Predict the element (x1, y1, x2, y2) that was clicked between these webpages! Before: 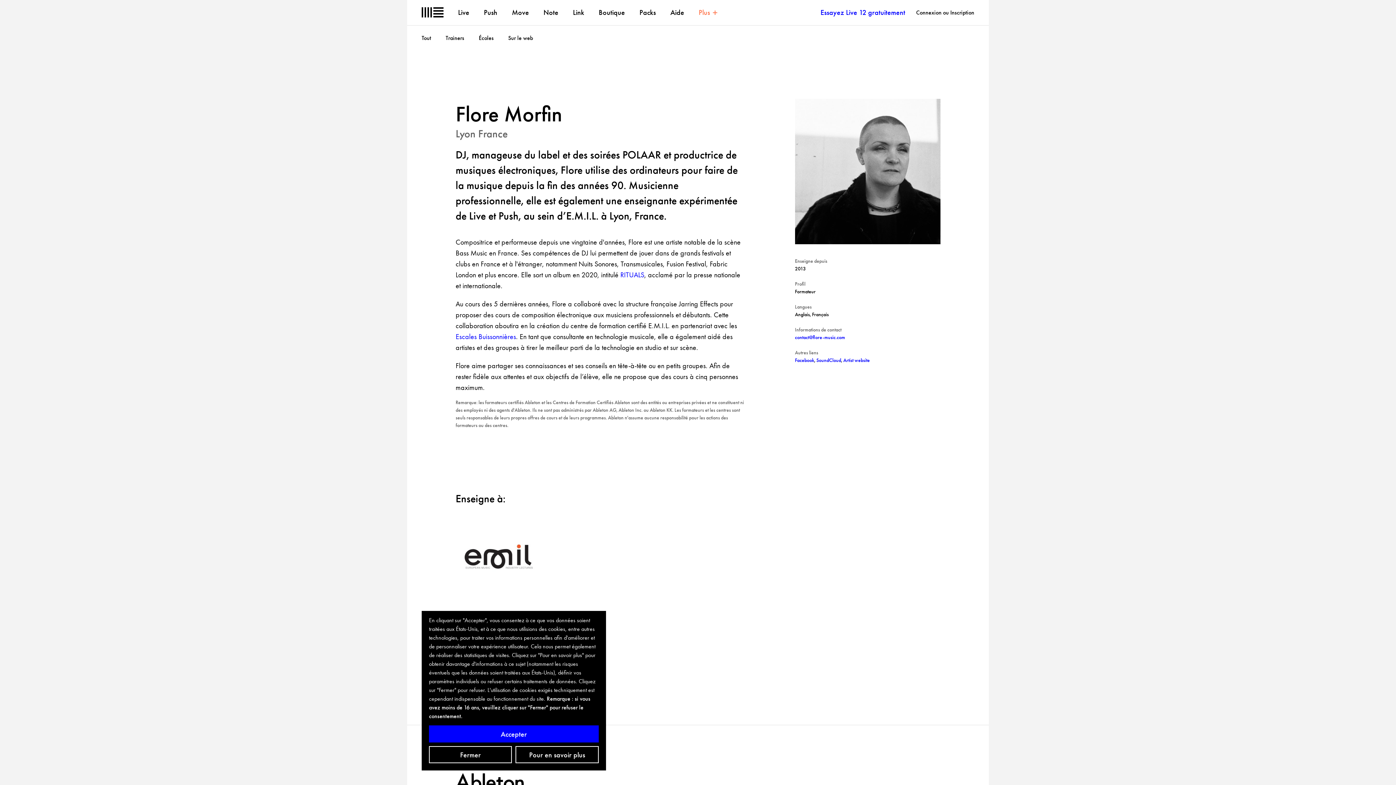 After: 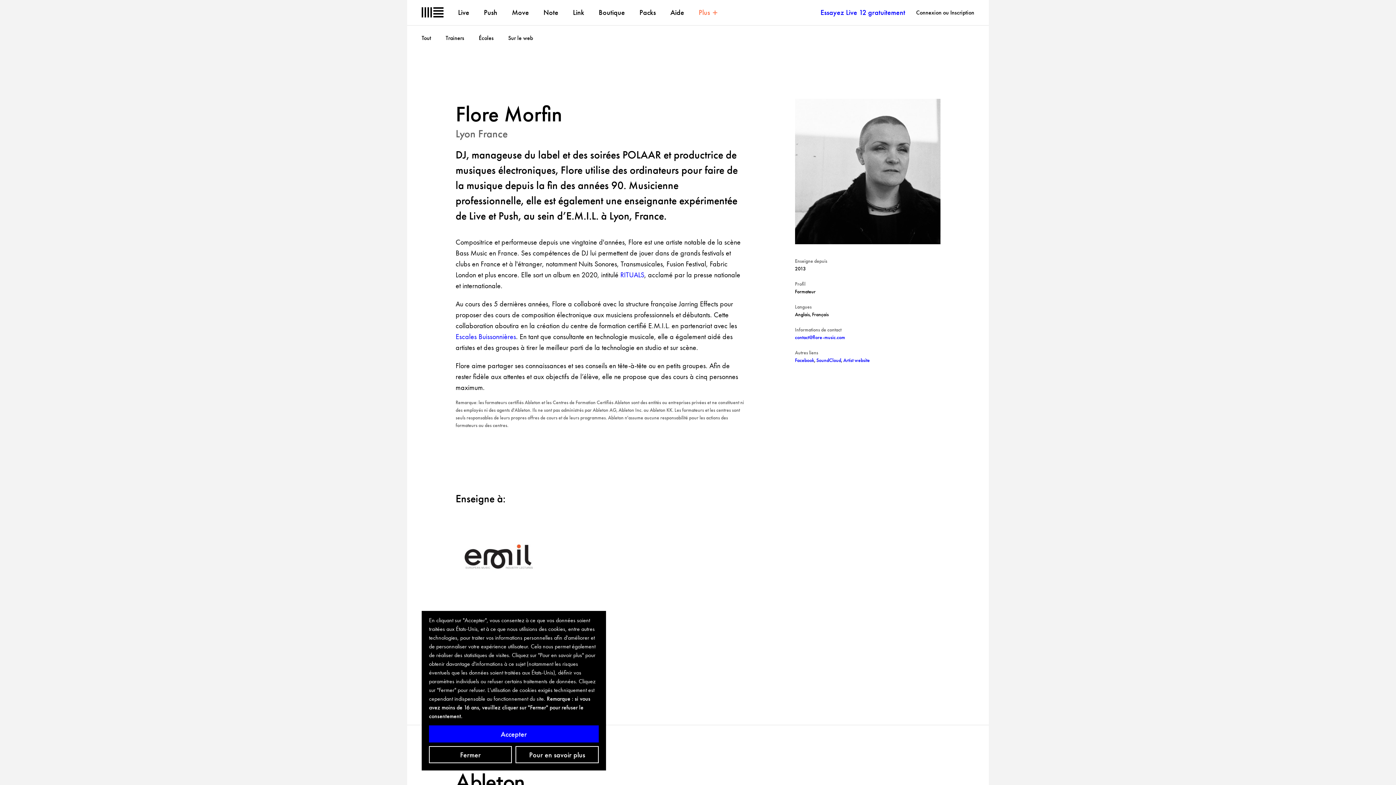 Action: bbox: (795, 334, 845, 340) label: contact@flore-music.com